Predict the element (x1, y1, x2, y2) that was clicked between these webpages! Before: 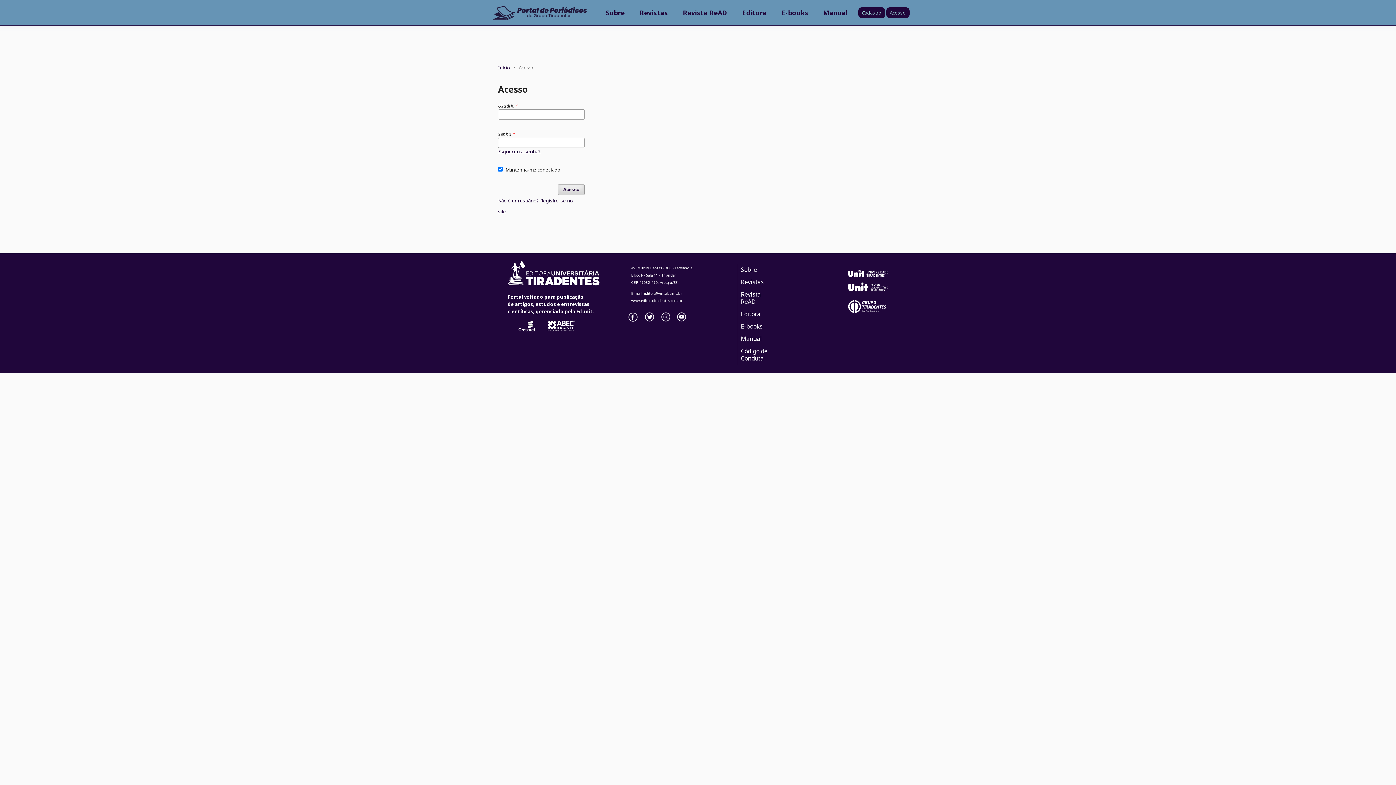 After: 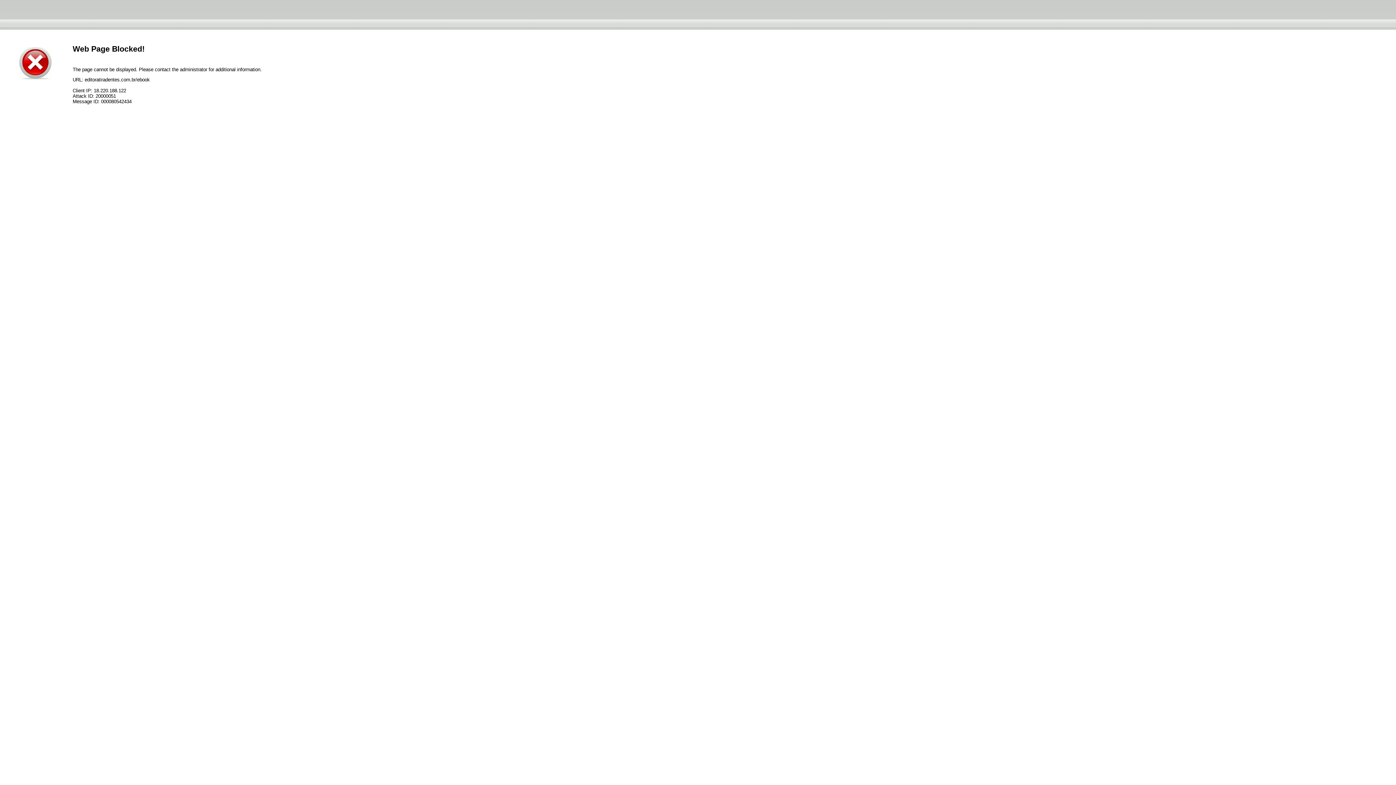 Action: bbox: (781, 5, 808, 19) label: E-books